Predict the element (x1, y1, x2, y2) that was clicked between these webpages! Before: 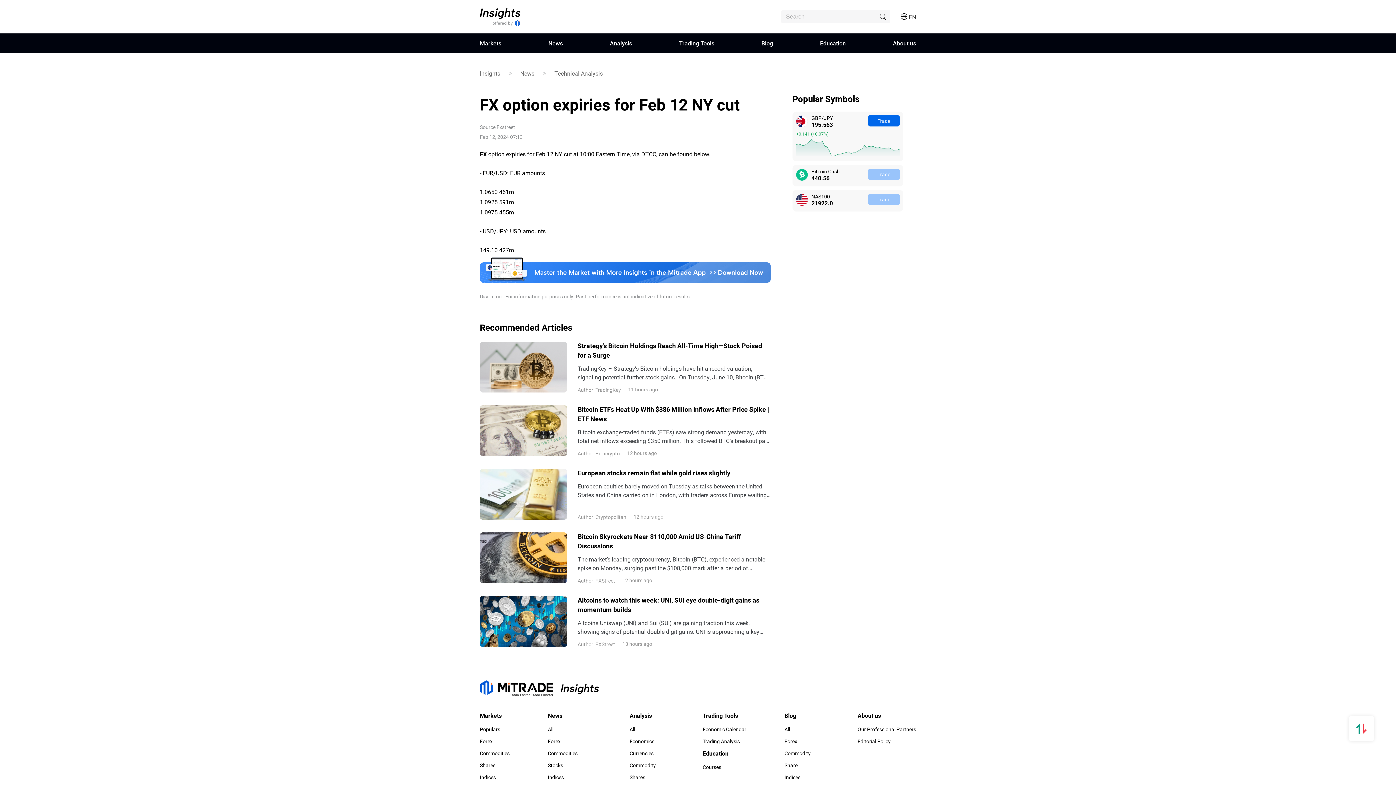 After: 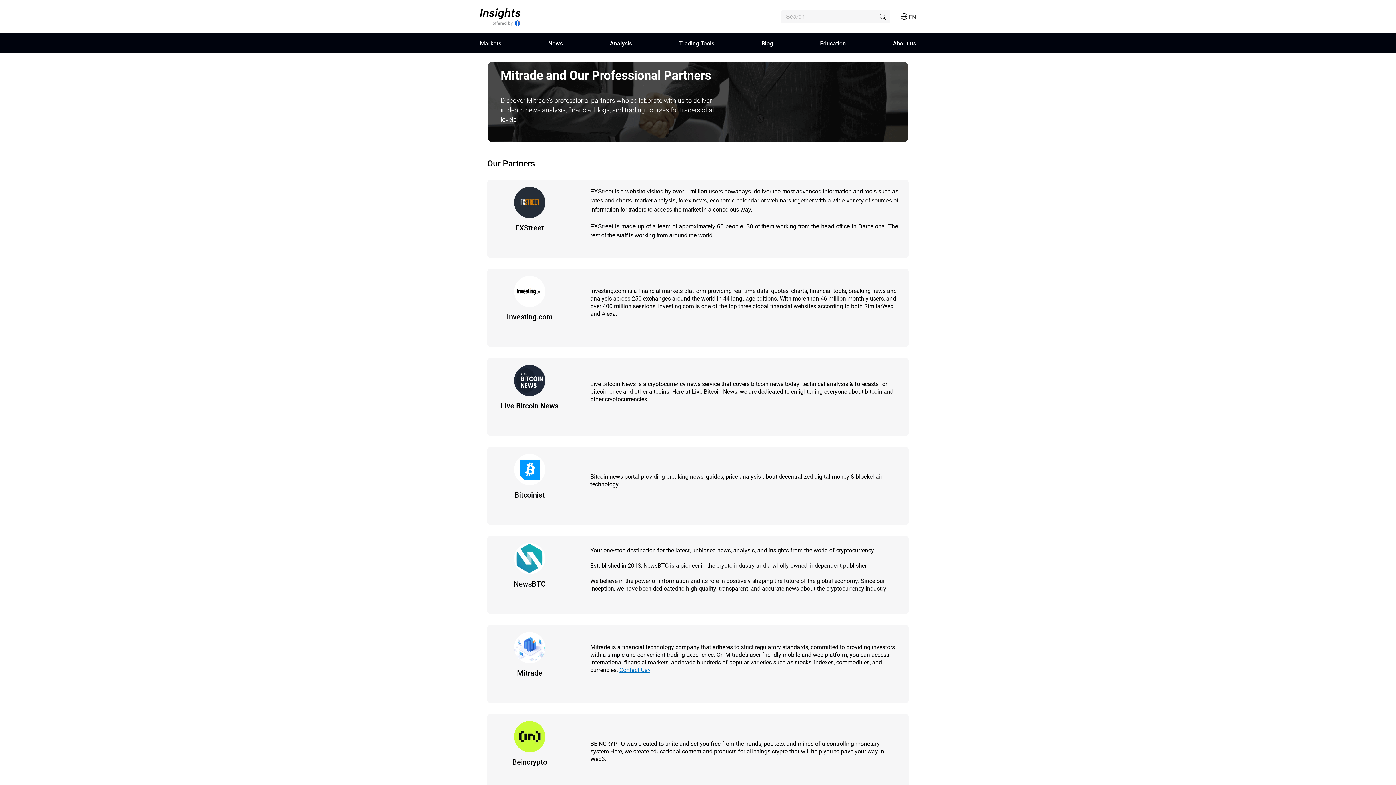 Action: label: About us bbox: (893, 33, 916, 53)